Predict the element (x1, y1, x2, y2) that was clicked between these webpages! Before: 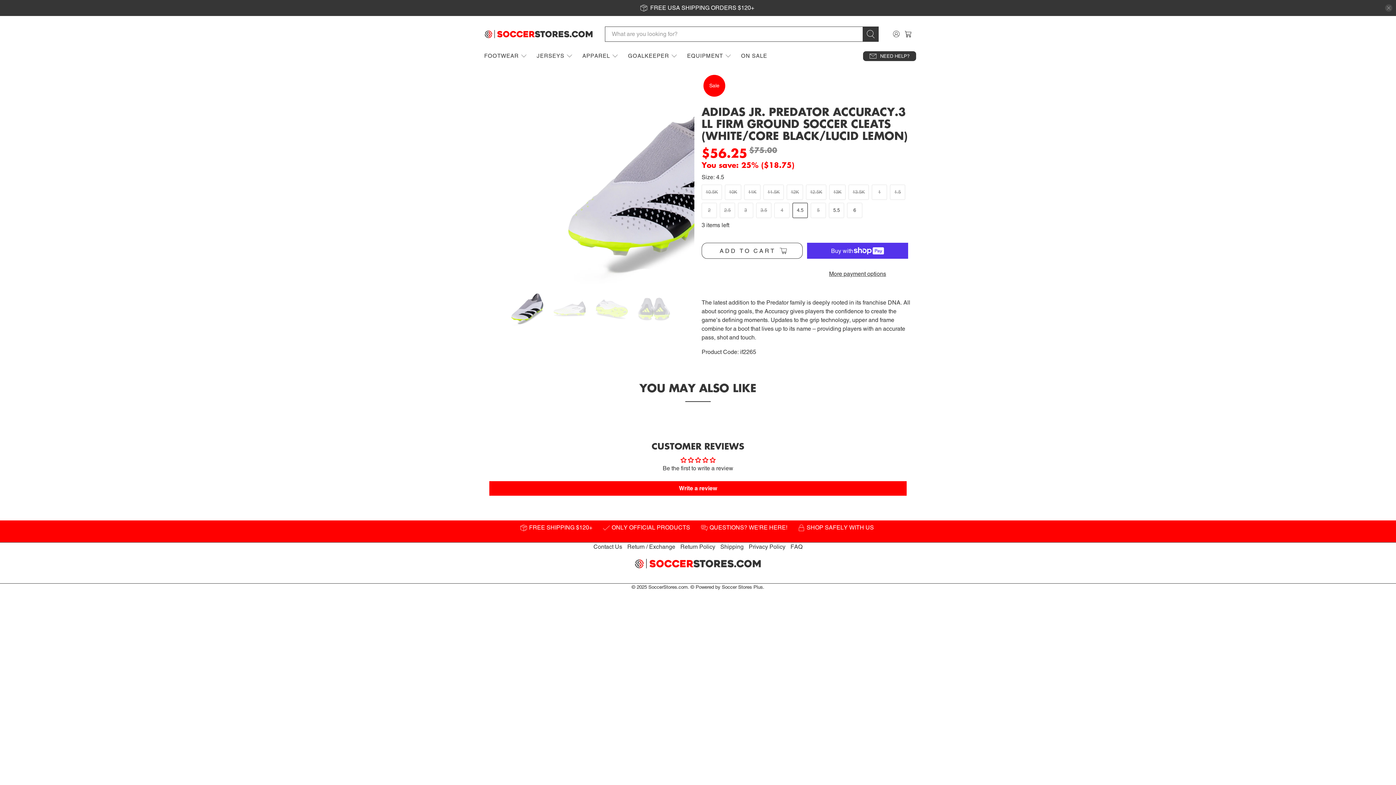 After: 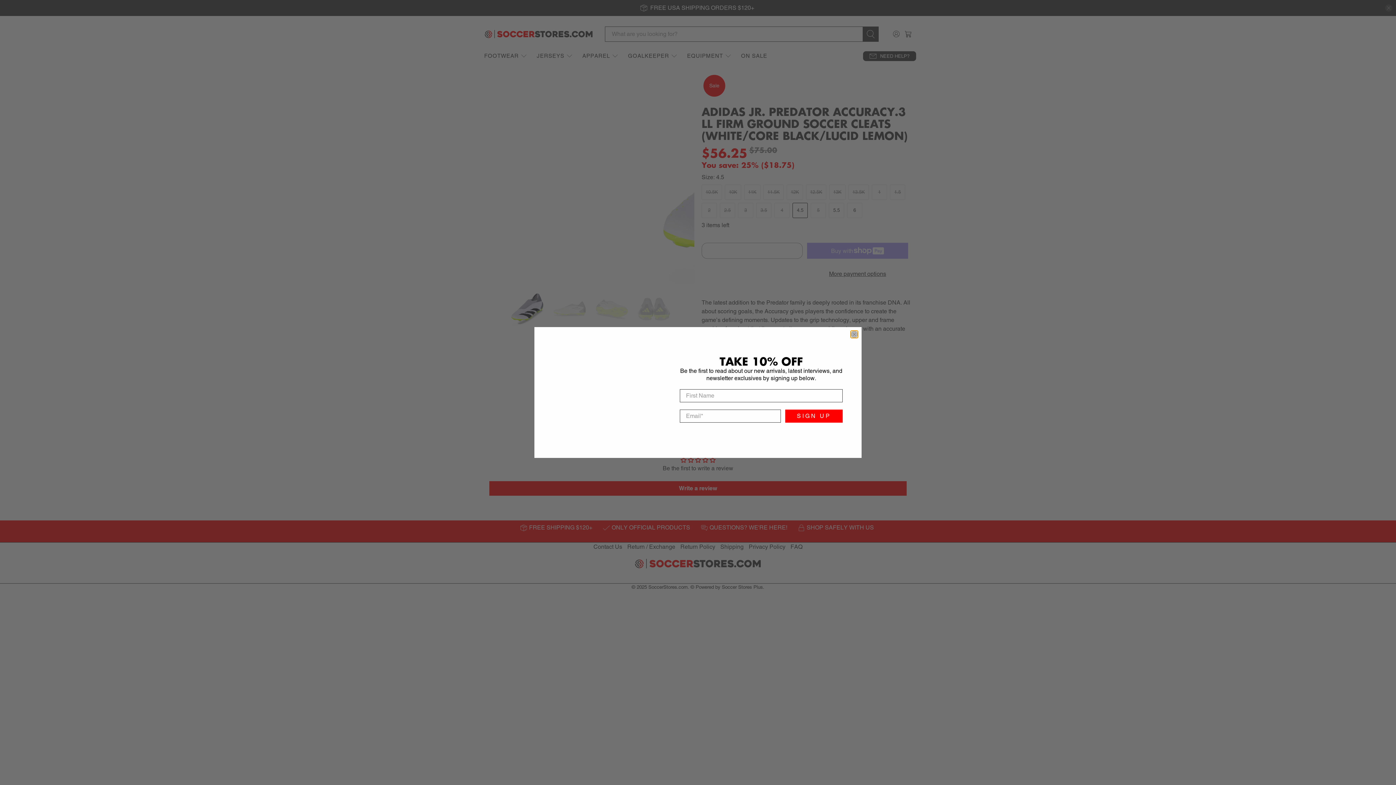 Action: bbox: (701, 242, 802, 258) label: ADD TO CART